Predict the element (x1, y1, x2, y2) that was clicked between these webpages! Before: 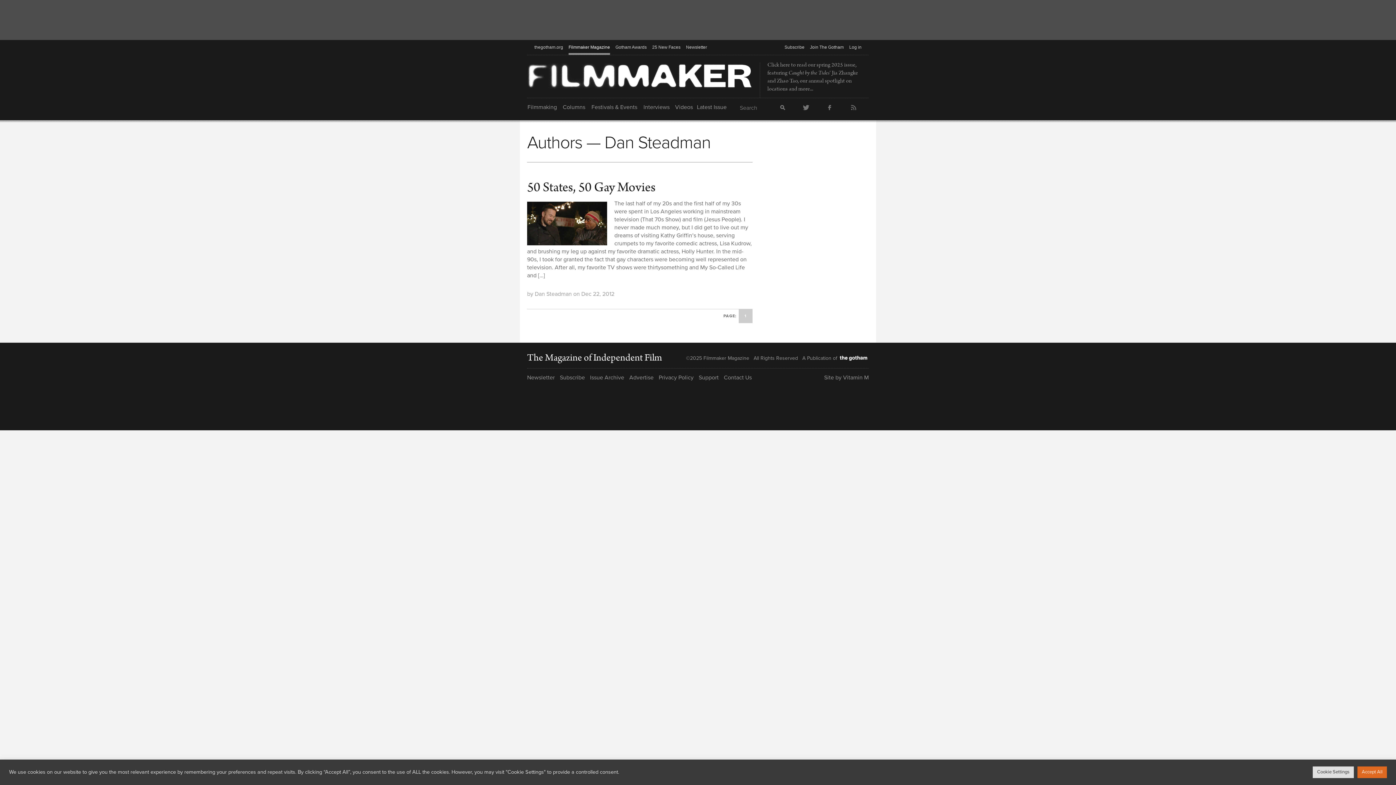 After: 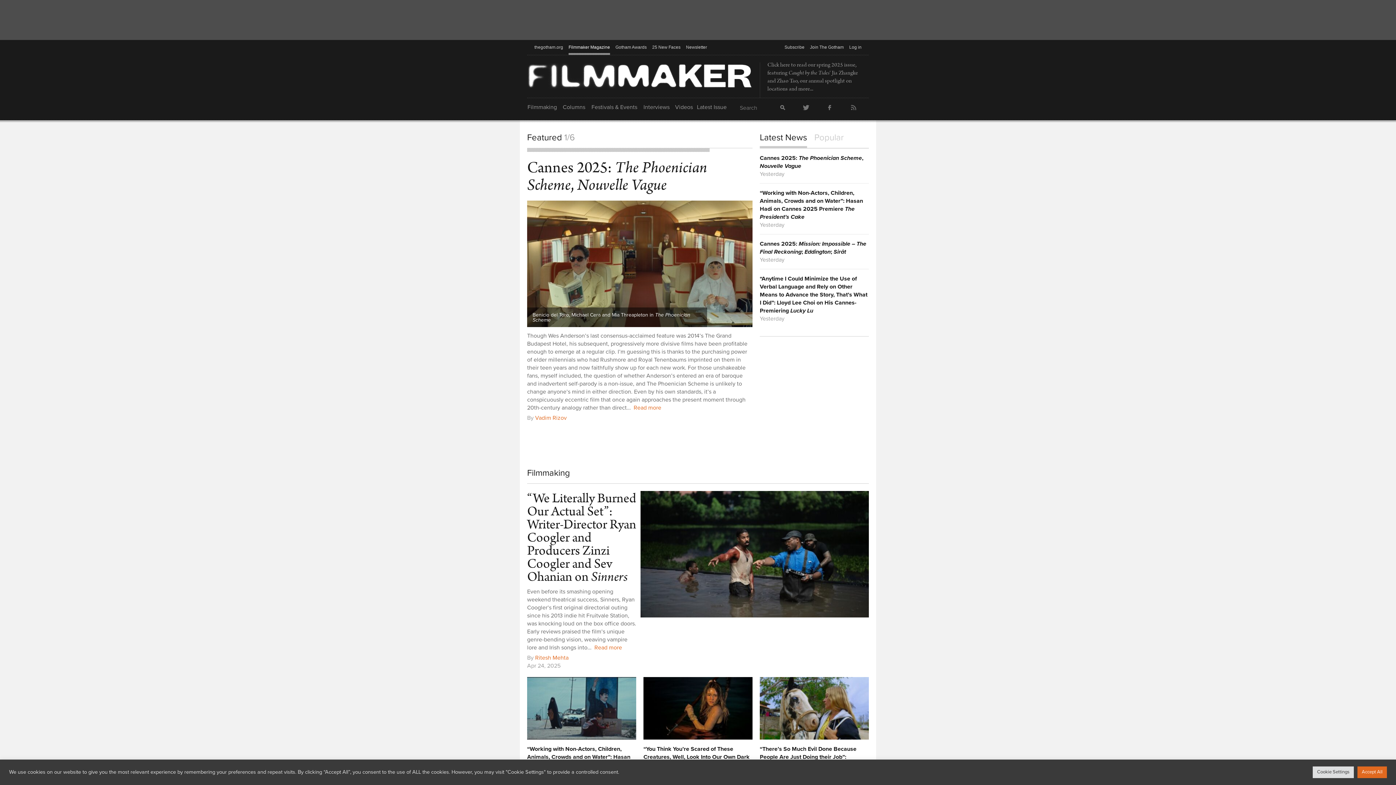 Action: bbox: (527, 351, 662, 364) label: The Magazine of Independent Film